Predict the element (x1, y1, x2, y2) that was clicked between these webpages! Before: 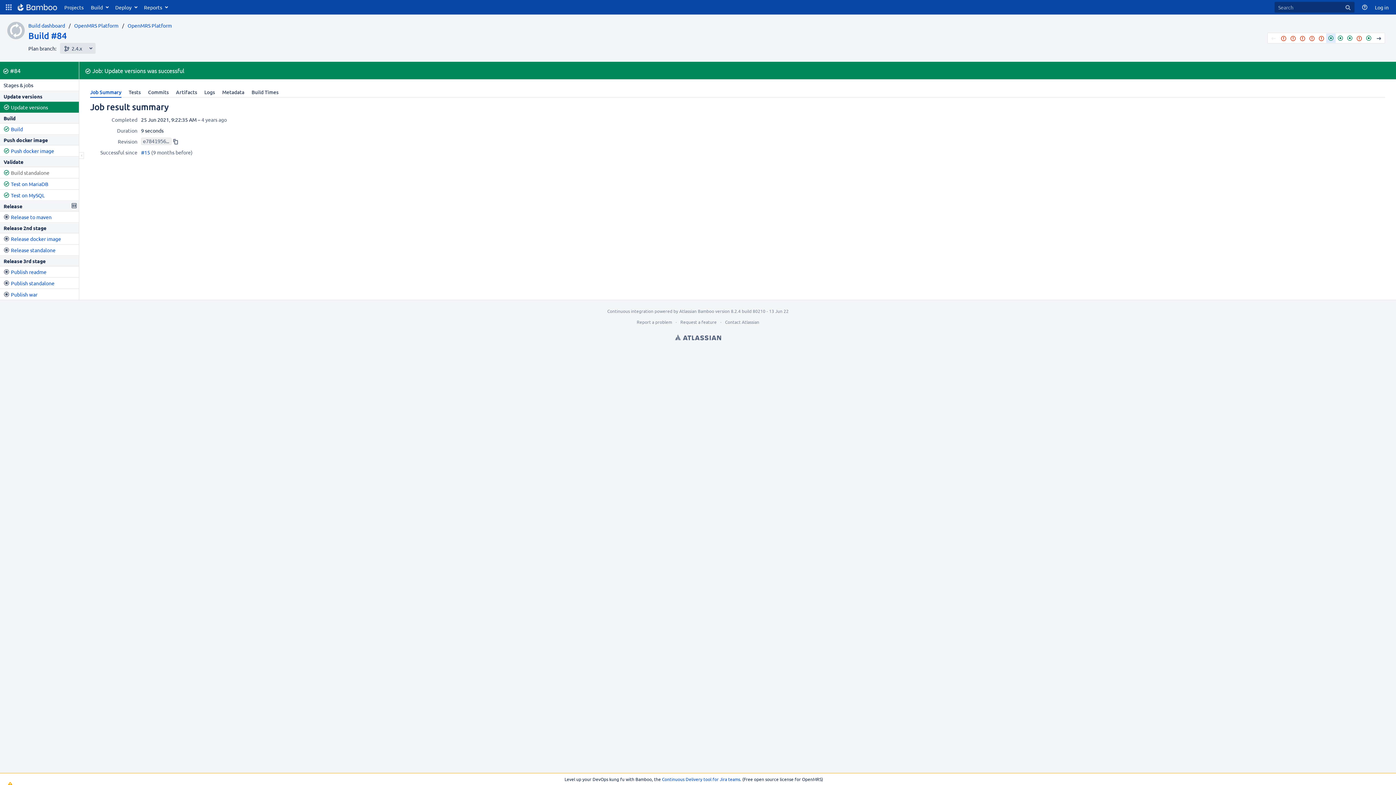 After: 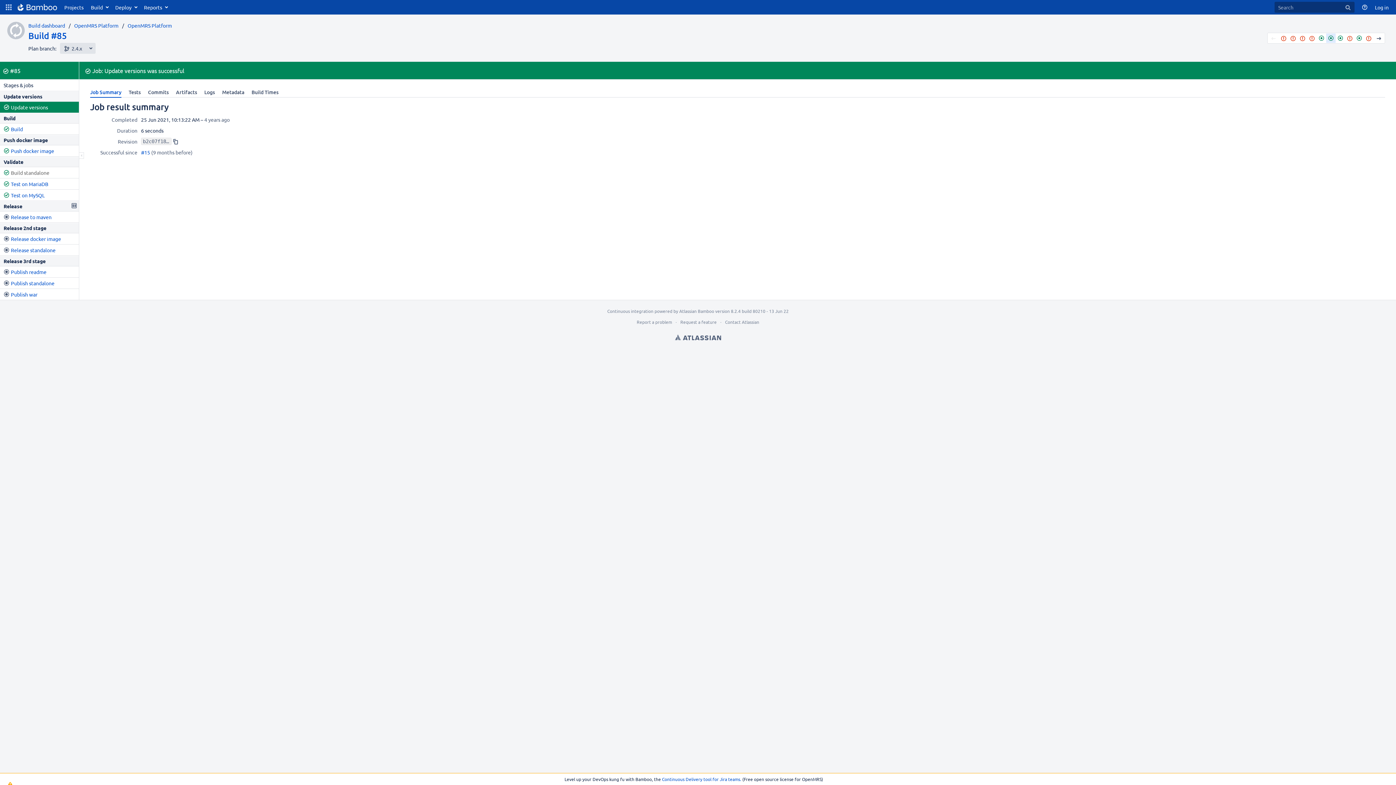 Action: label: #85 (Successful) bbox: (1336, 33, 1345, 42)